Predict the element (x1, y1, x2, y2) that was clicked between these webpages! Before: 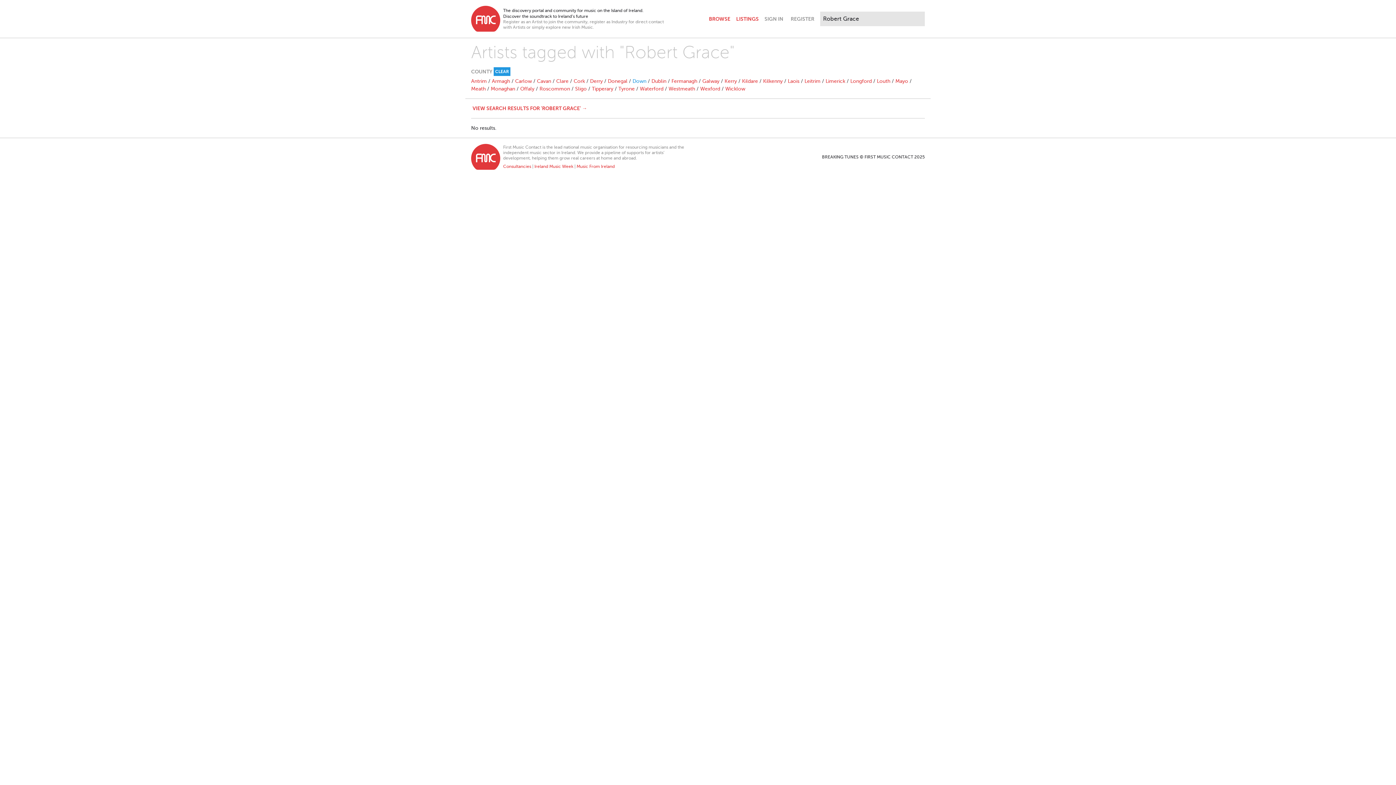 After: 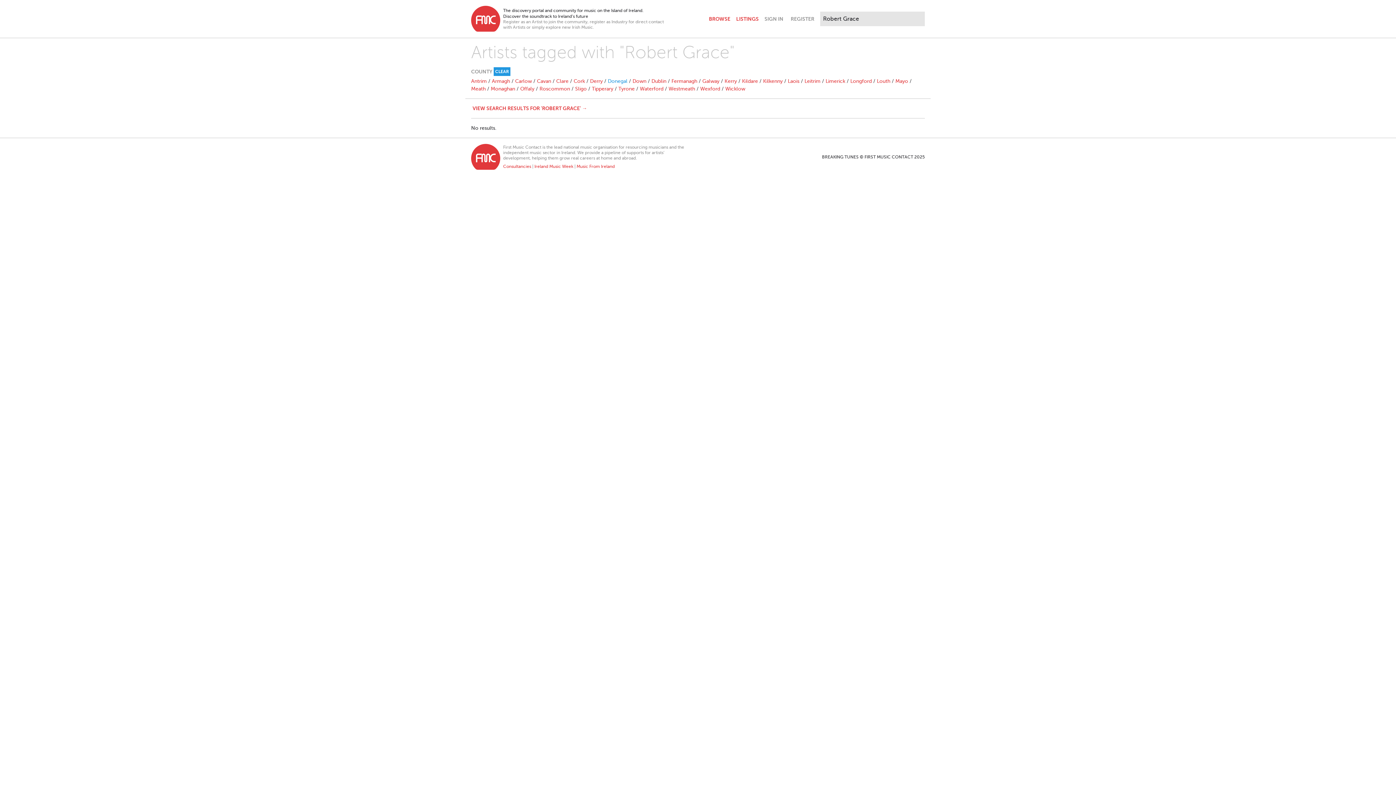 Action: bbox: (608, 78, 627, 84) label: Donegal